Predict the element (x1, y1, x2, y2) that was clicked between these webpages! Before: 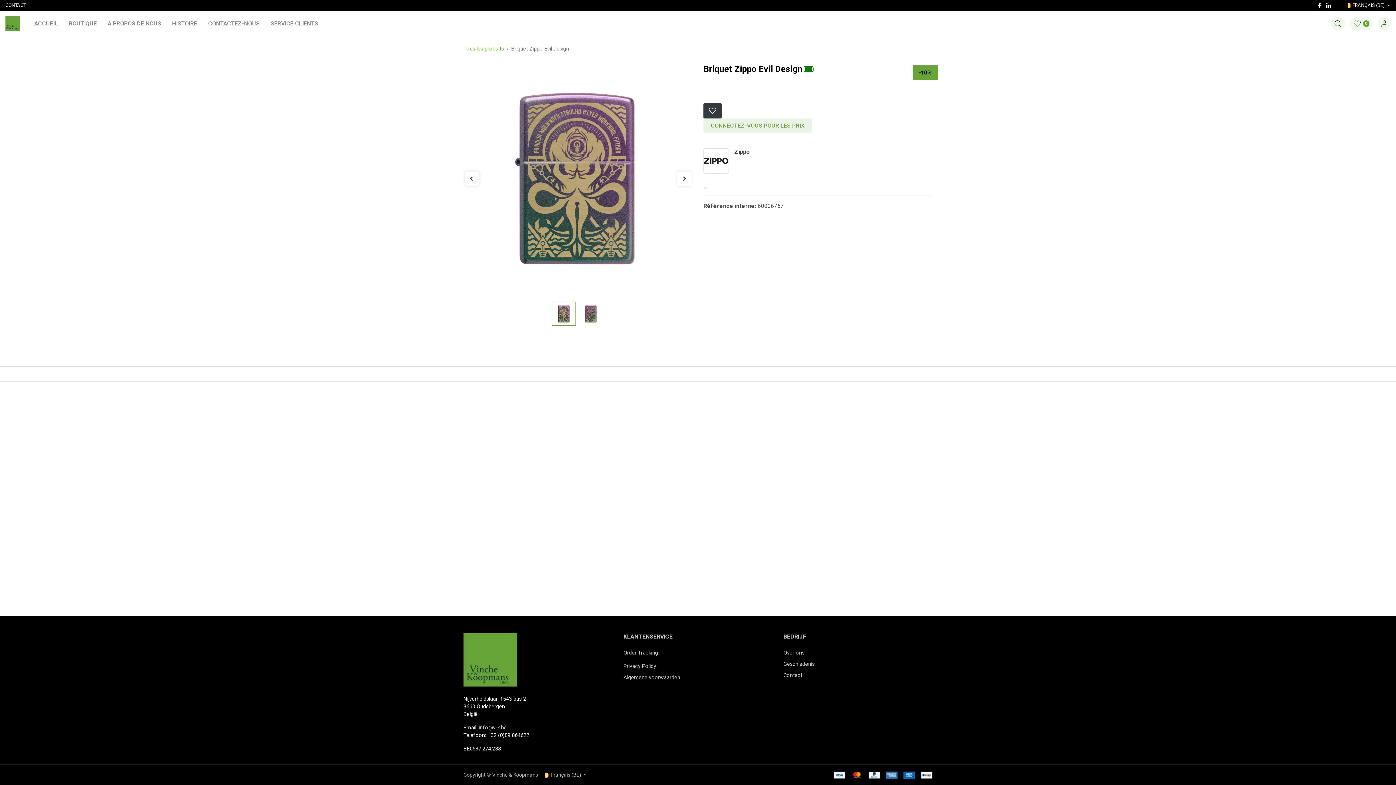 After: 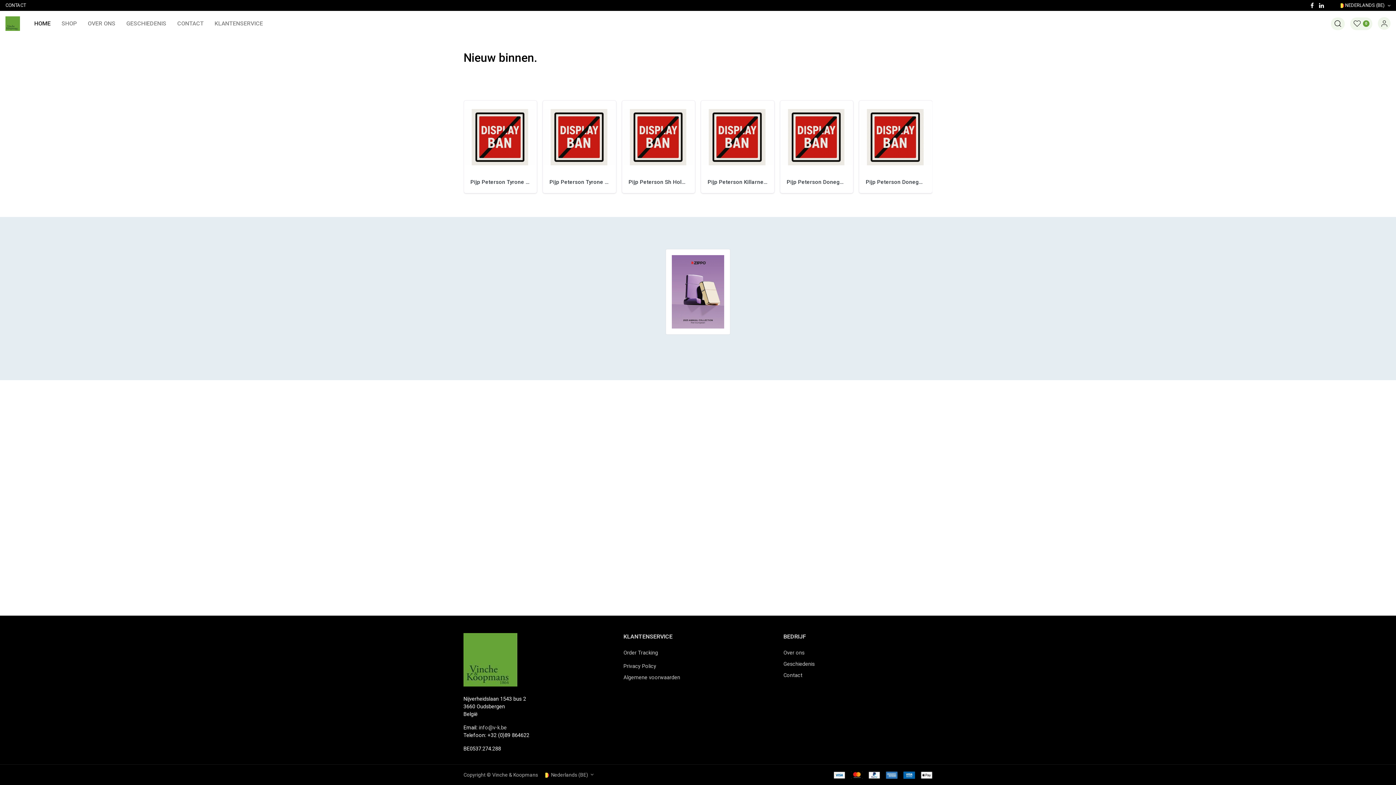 Action: bbox: (478, 725, 506, 731) label: info@v-k.be
